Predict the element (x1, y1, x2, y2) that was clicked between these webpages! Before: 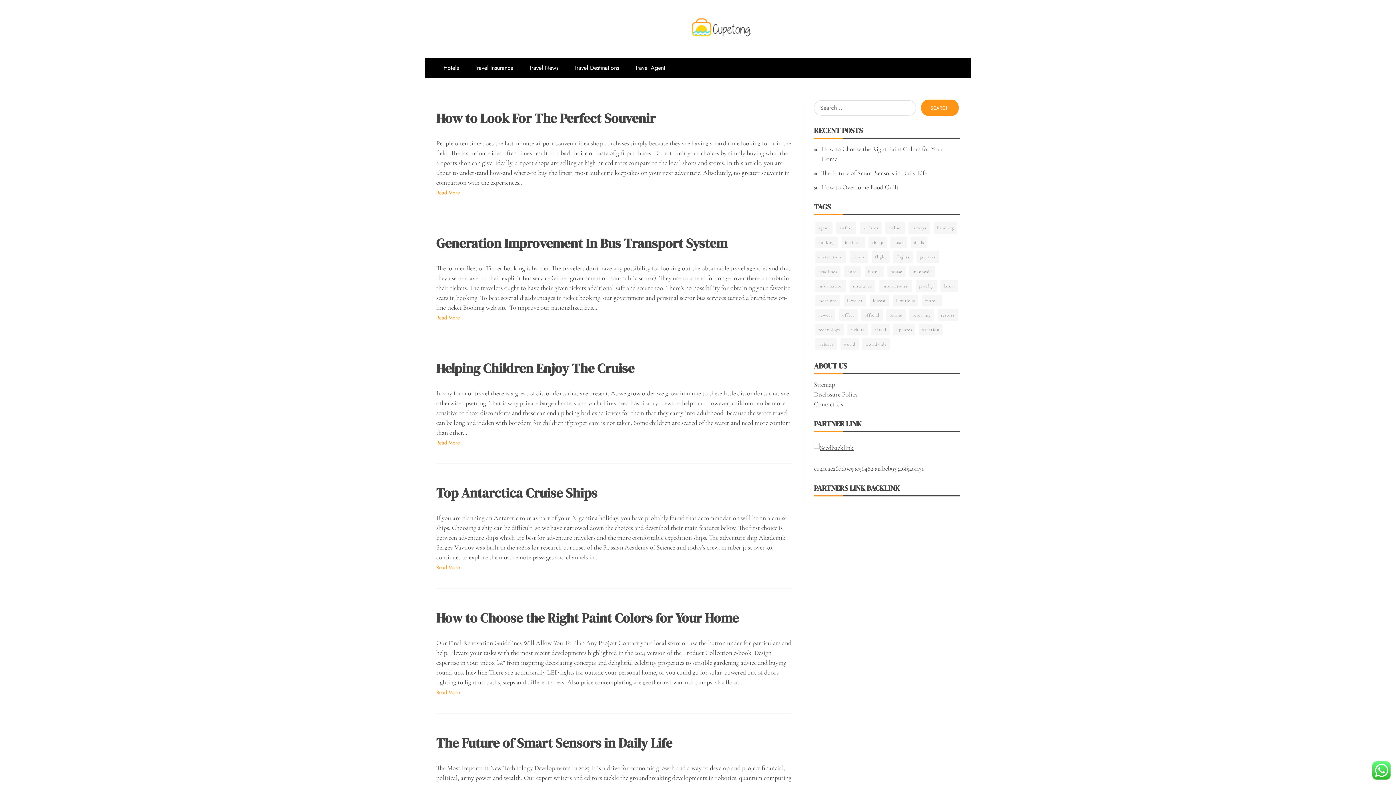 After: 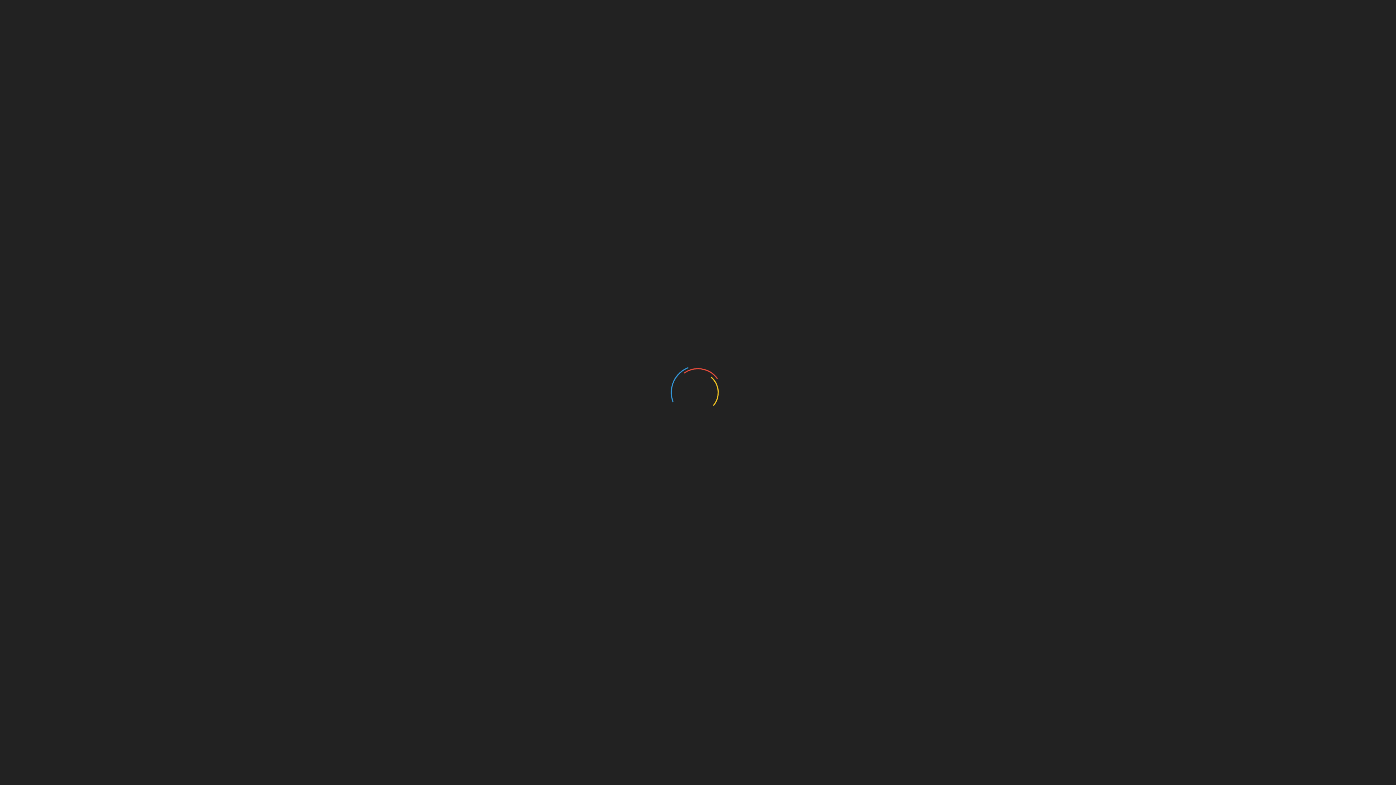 Action: label: agent bbox: (815, 222, 832, 233)